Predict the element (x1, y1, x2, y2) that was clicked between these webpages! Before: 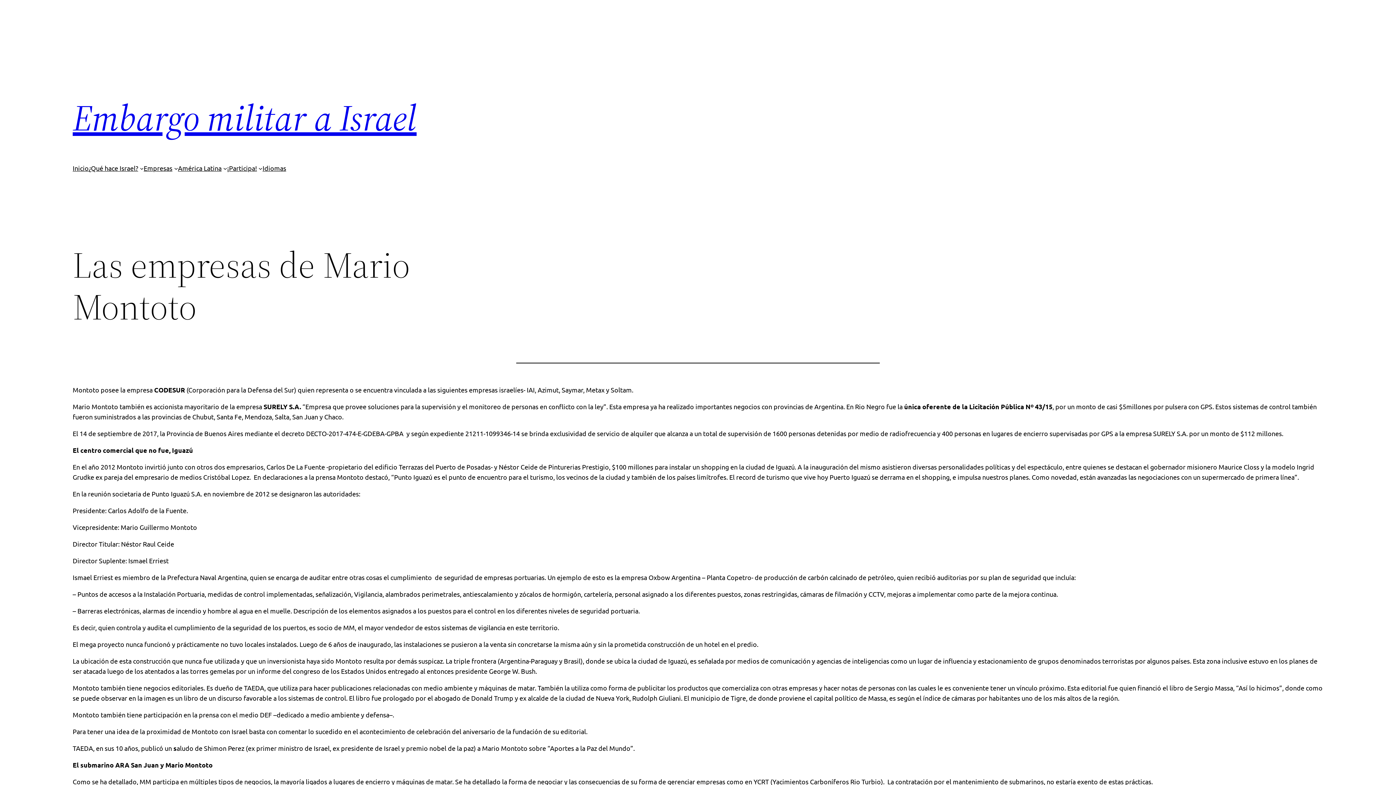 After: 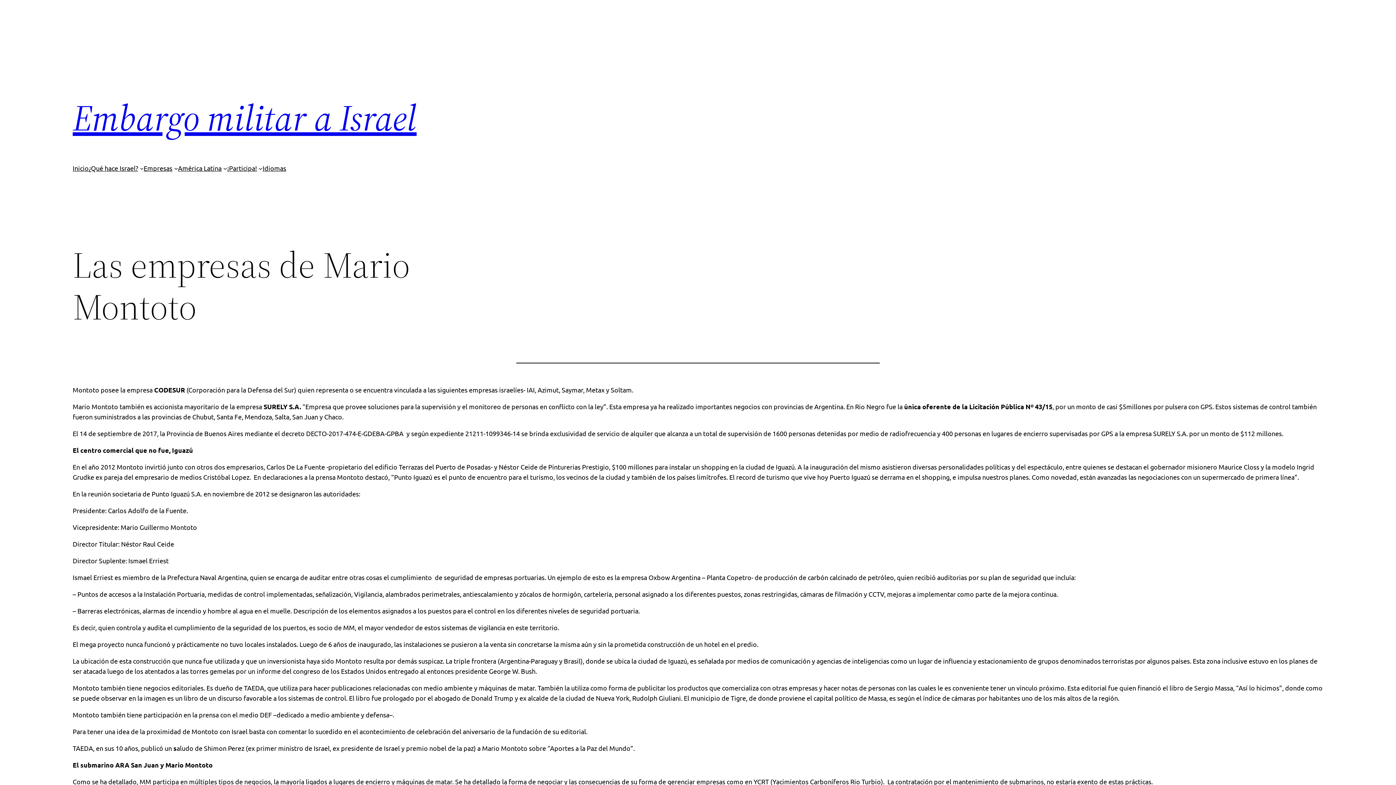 Action: label: Idiomas bbox: (262, 163, 286, 173)